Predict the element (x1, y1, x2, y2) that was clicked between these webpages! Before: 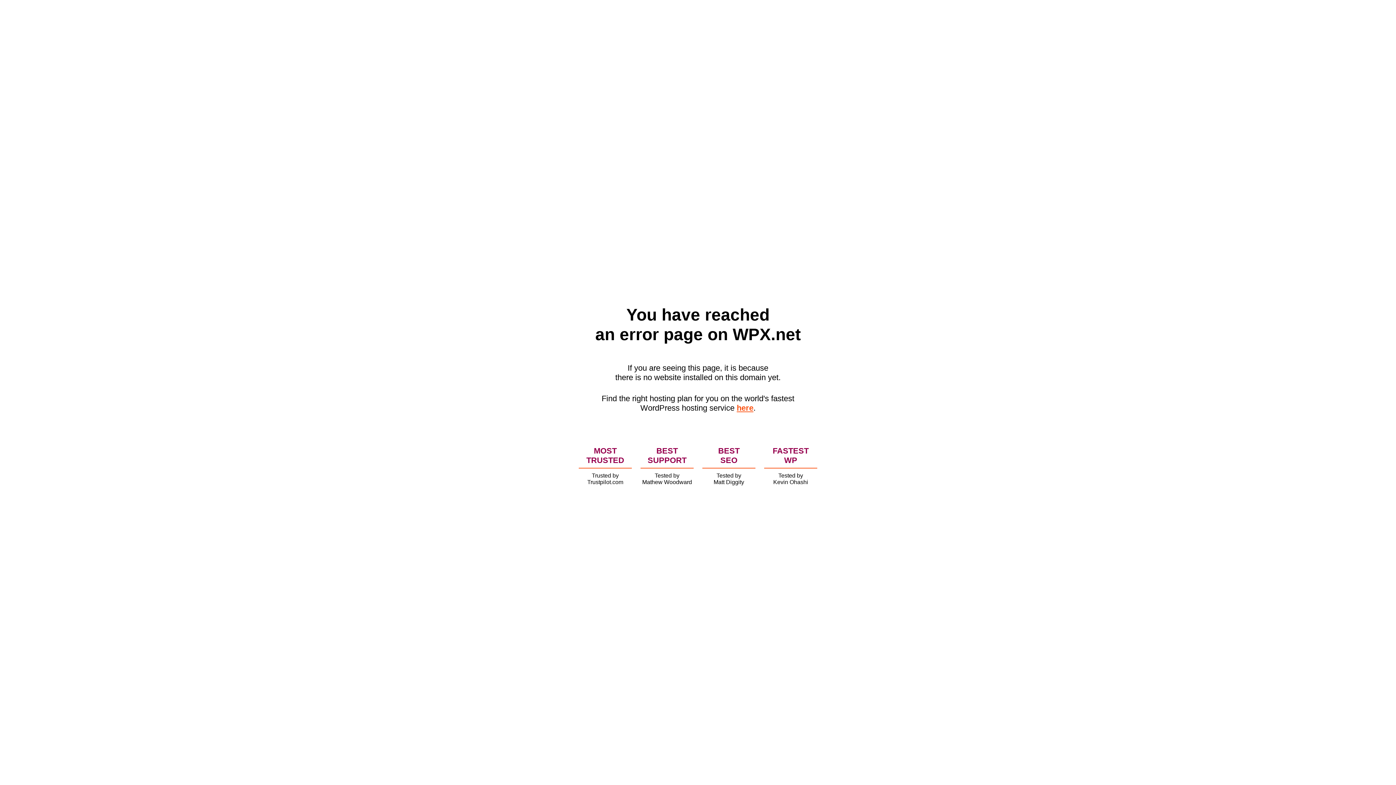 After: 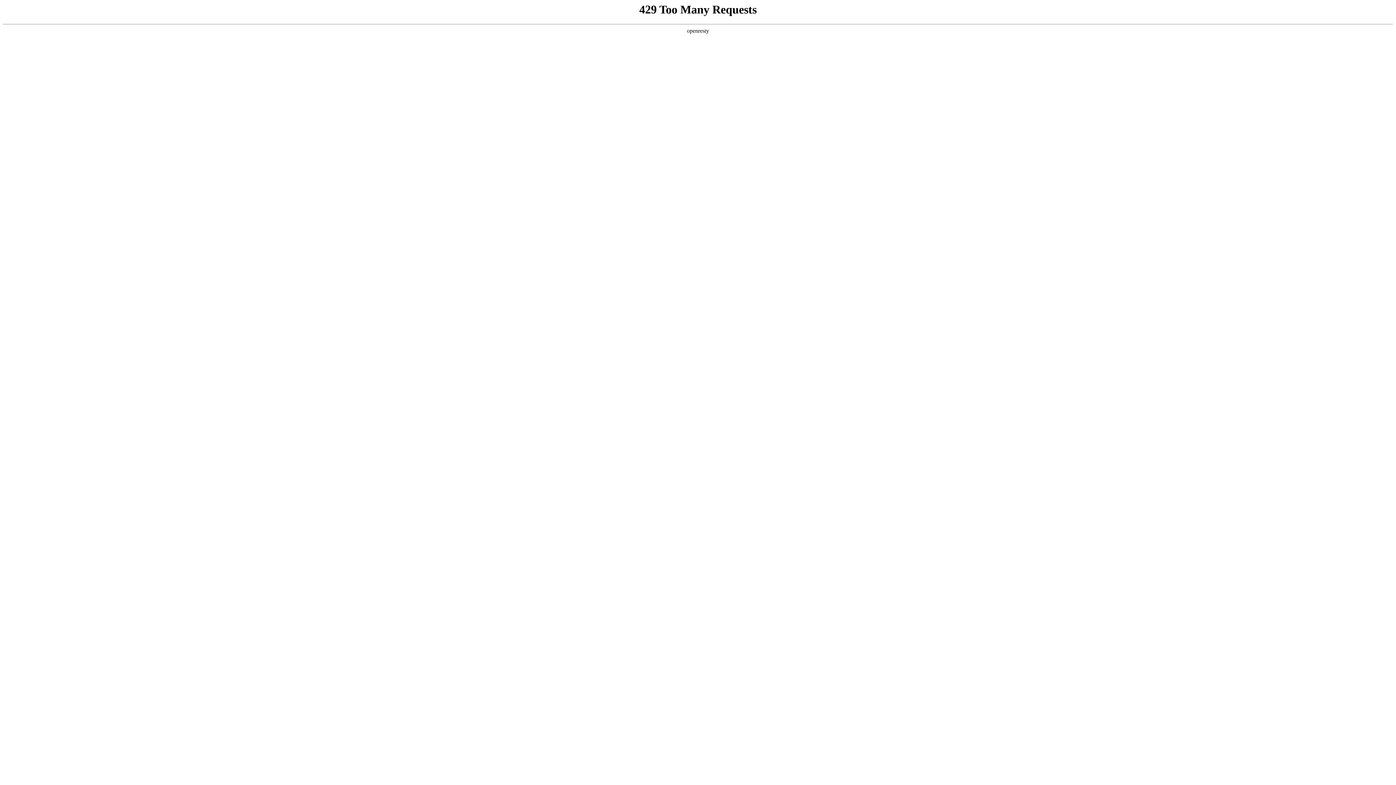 Action: label: here bbox: (736, 403, 753, 412)